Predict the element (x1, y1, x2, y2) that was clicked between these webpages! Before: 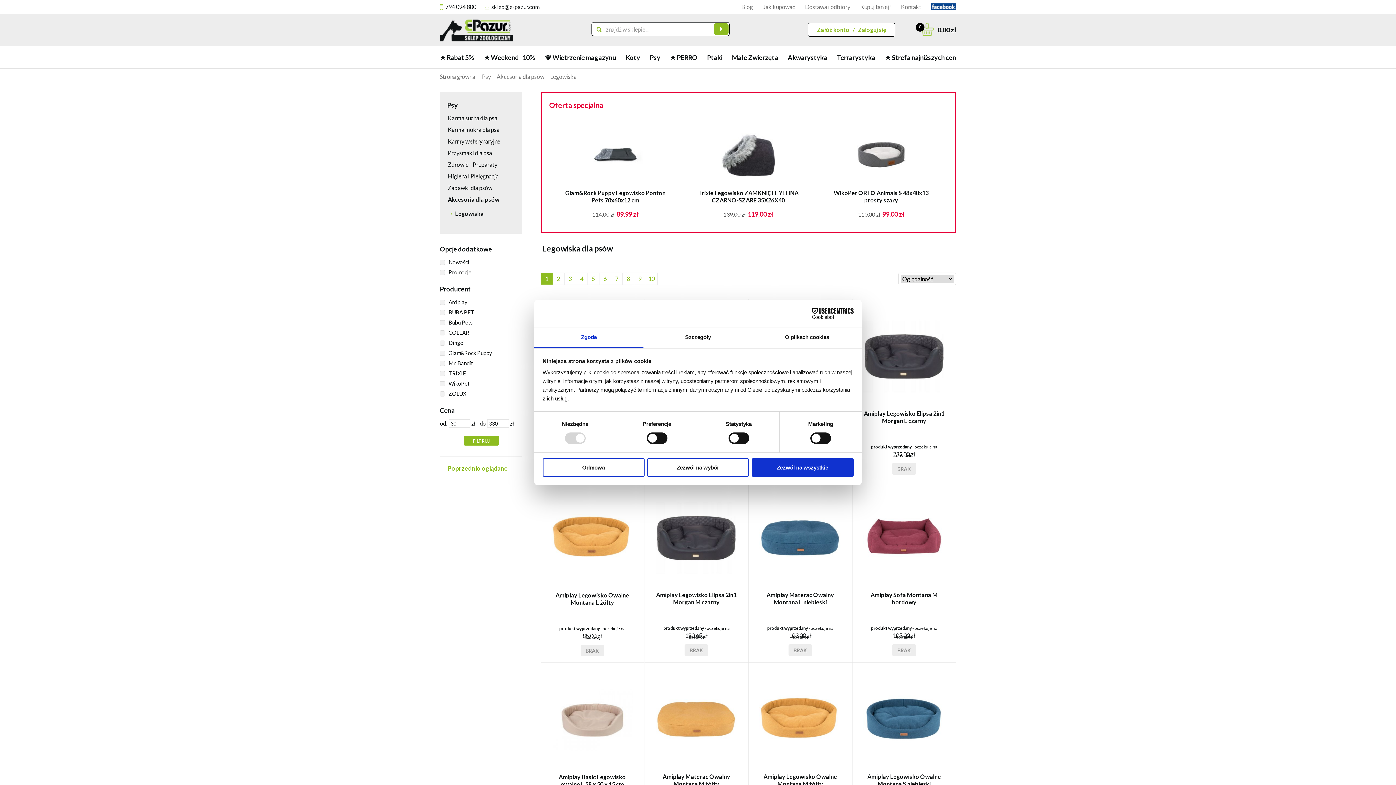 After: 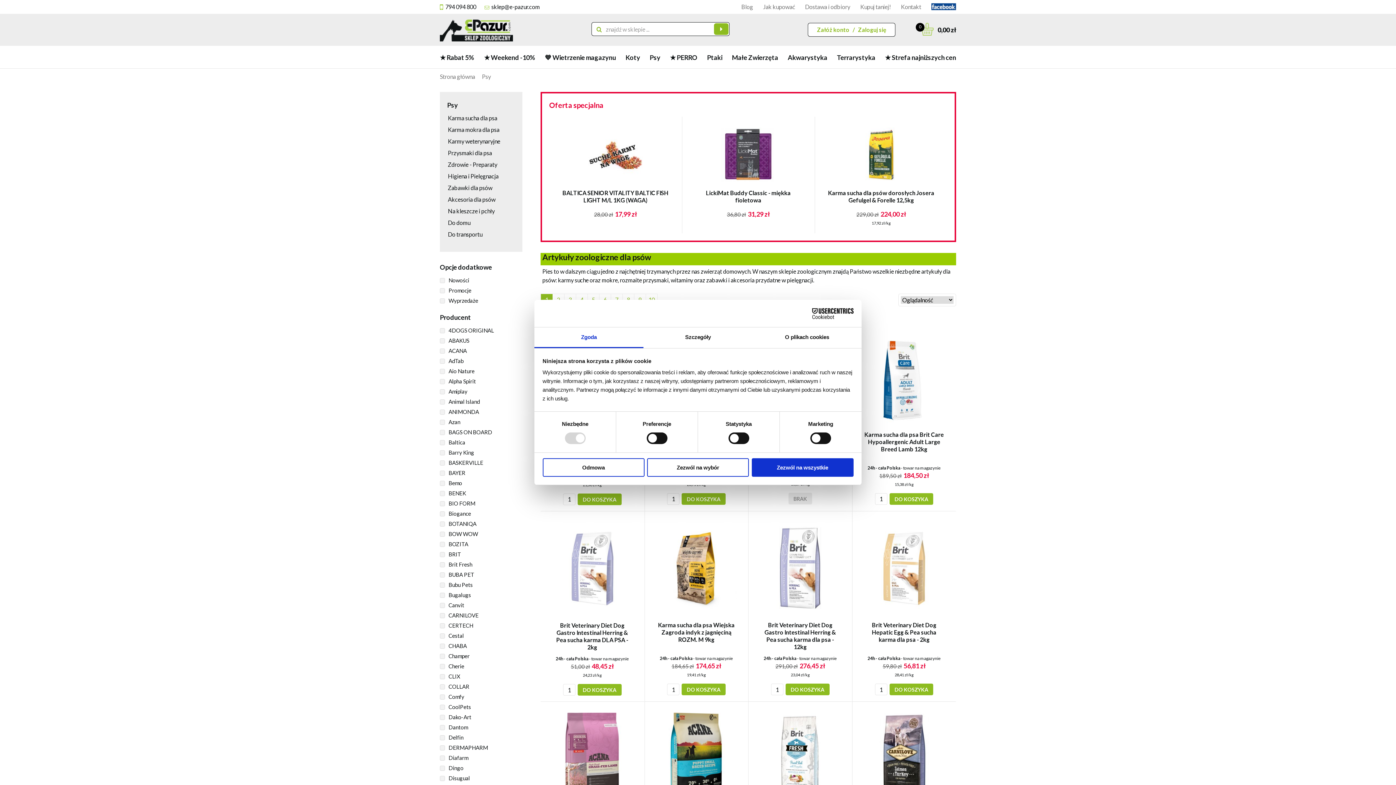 Action: label: Psy bbox: (649, 45, 660, 68)